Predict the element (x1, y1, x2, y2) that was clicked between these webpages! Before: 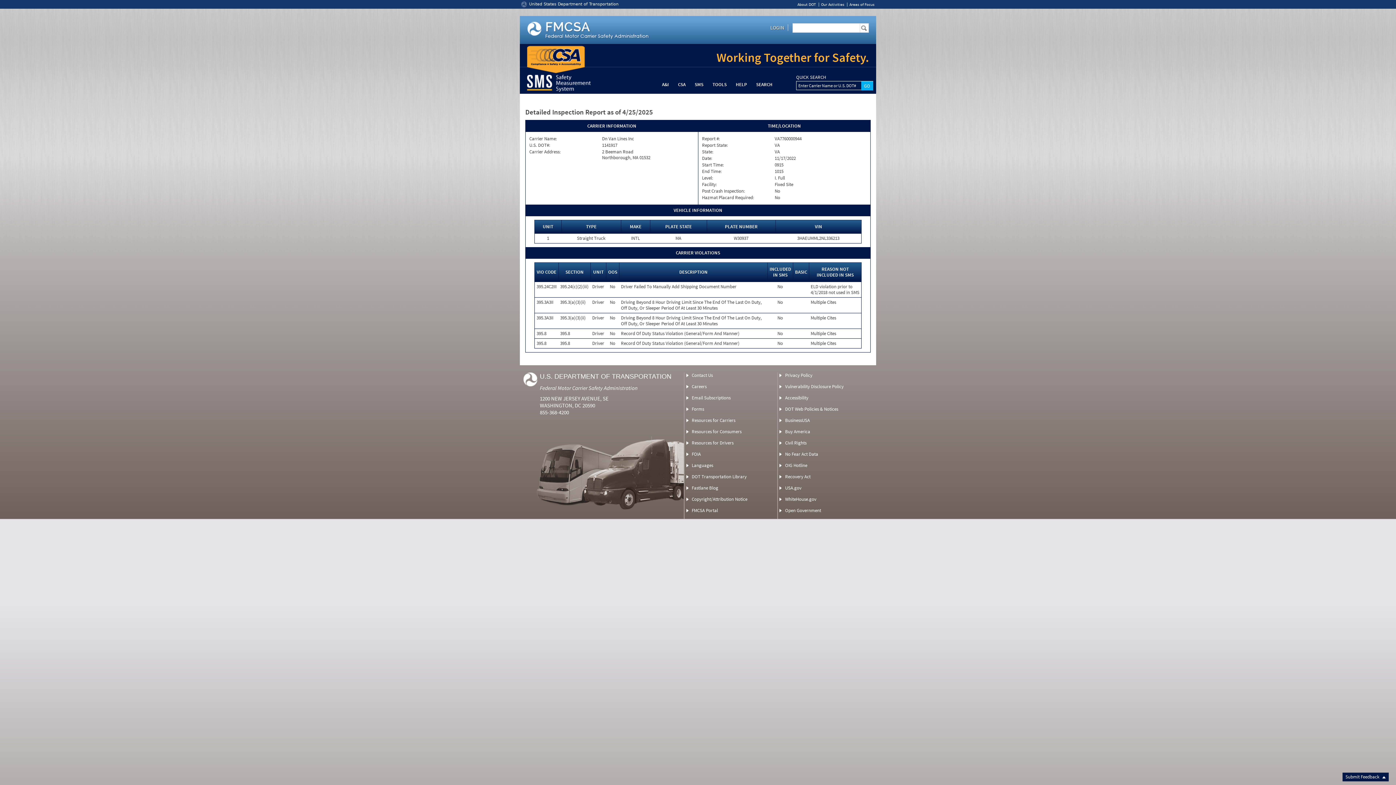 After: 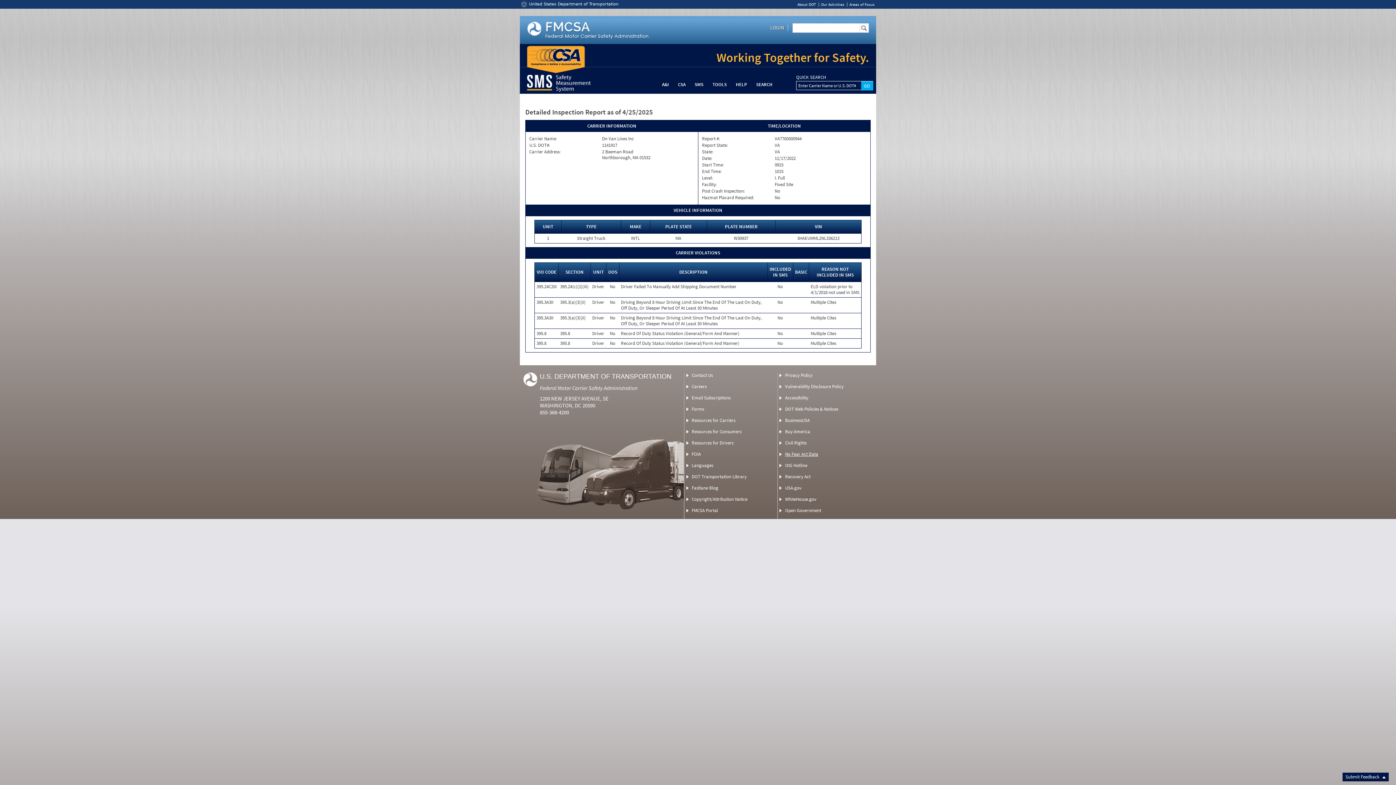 Action: bbox: (785, 451, 818, 457) label: No Fear Act Data